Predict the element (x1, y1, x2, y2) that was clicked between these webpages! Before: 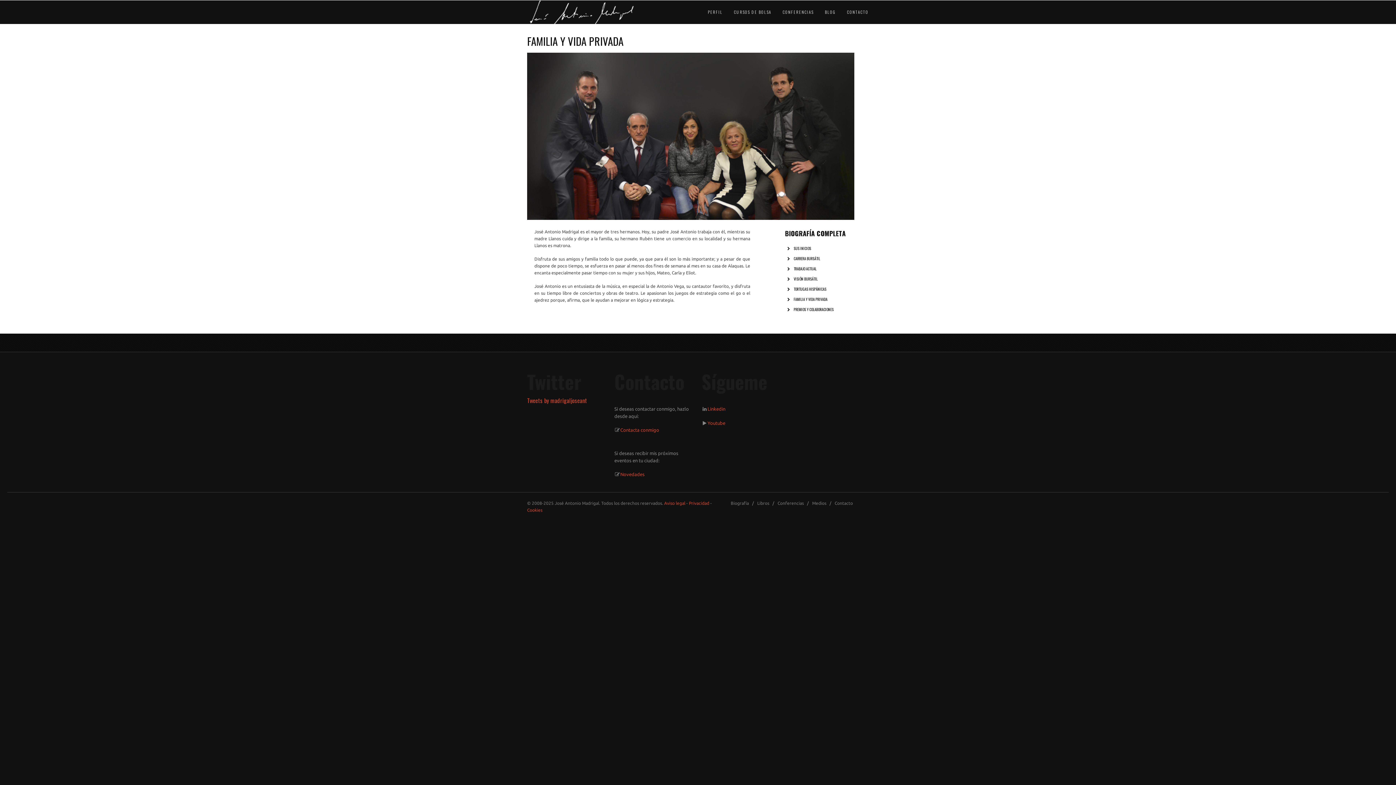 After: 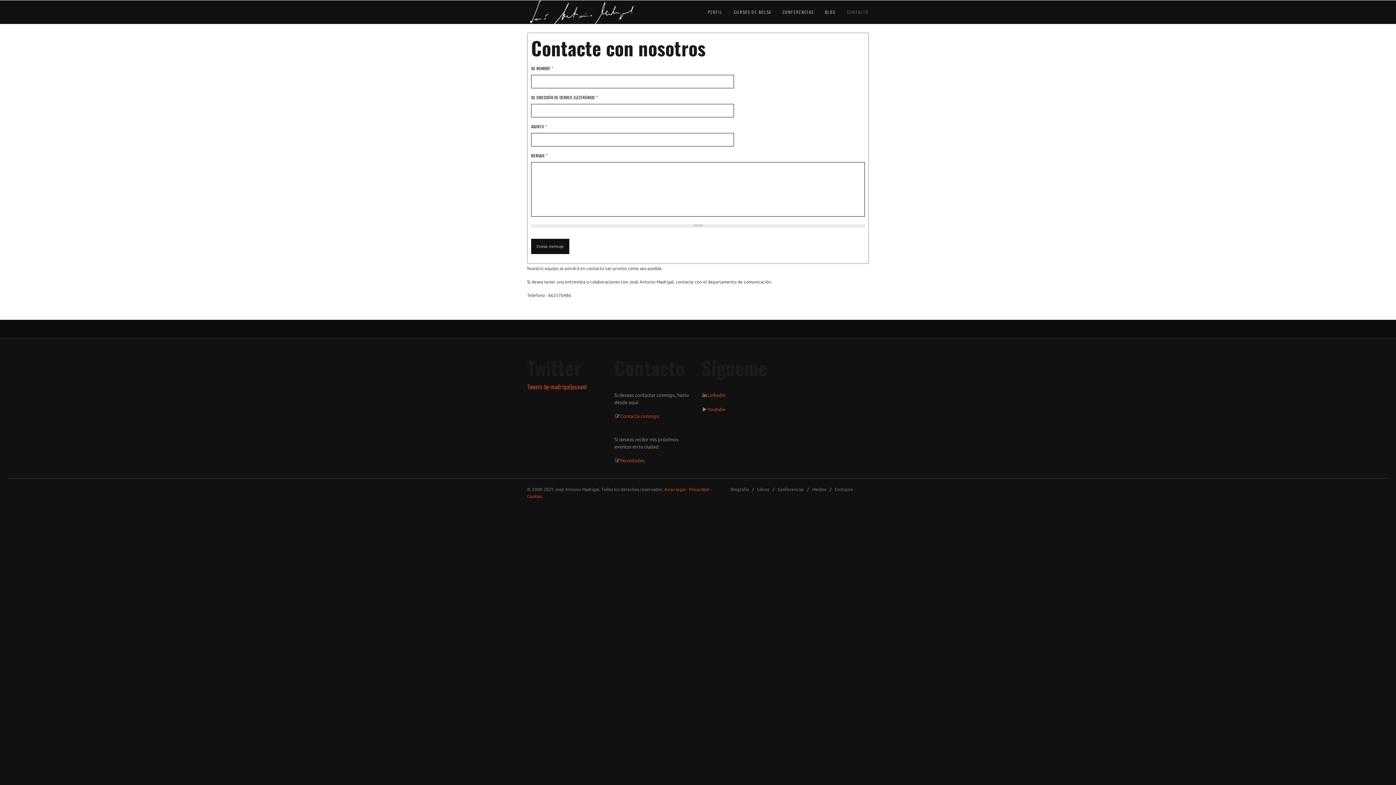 Action: bbox: (620, 427, 659, 432) label: Contacta conmigo